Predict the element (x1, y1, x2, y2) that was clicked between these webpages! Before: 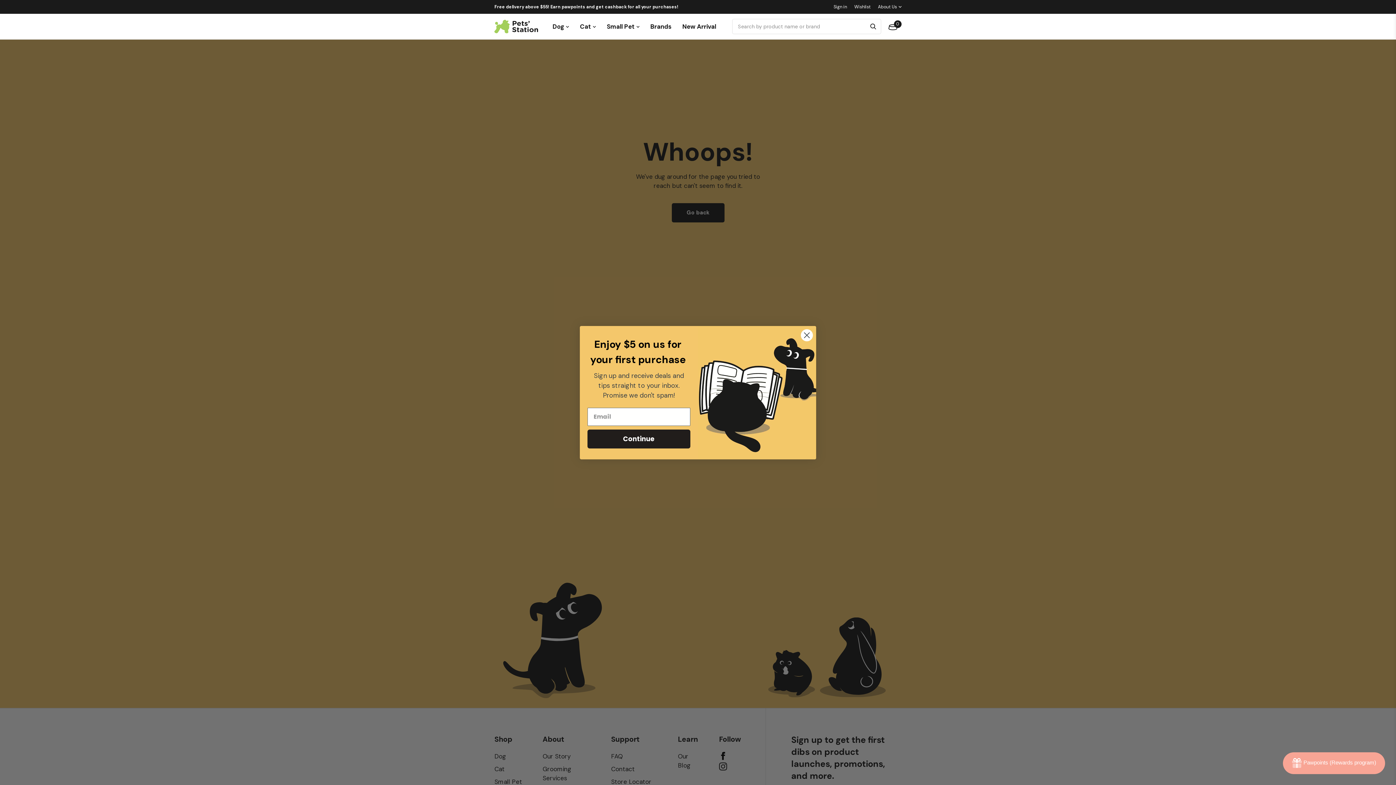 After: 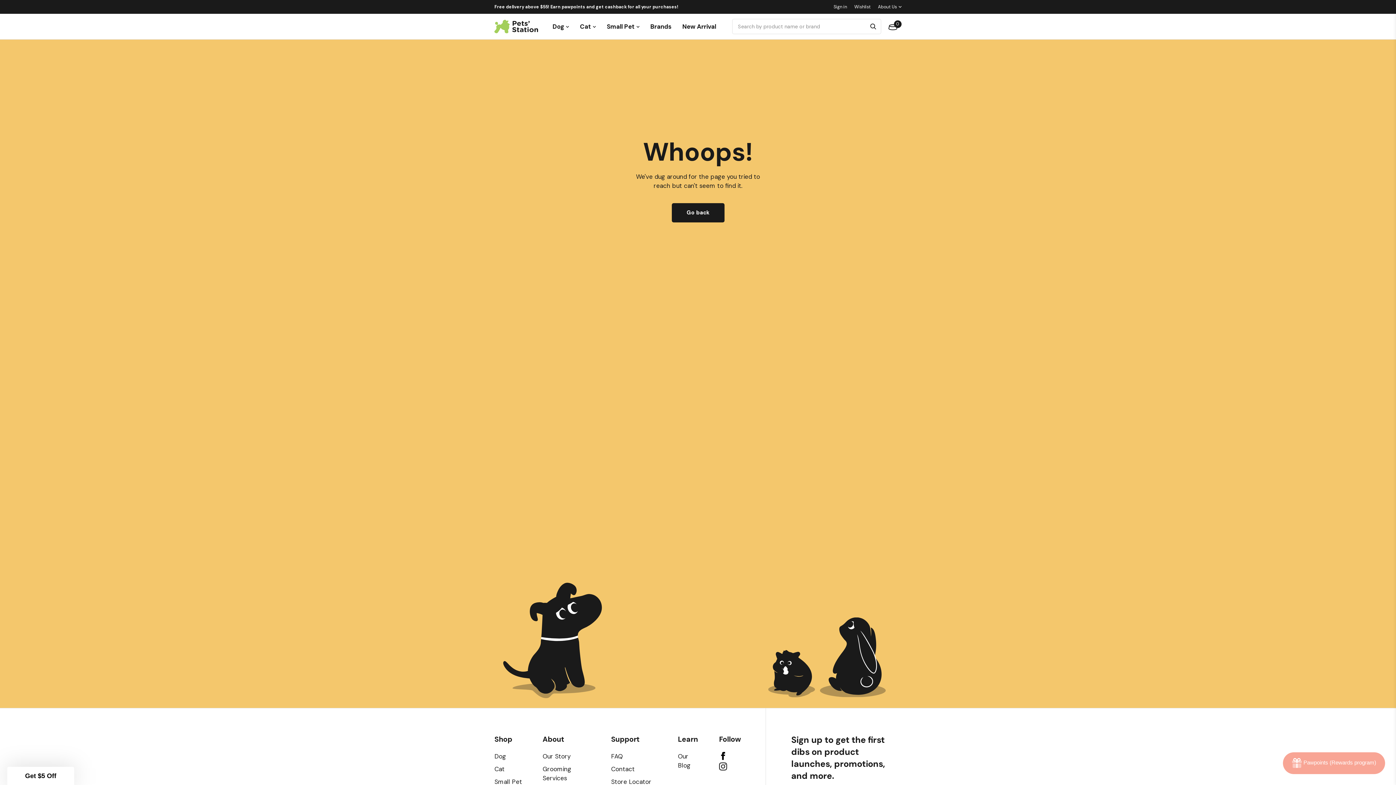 Action: bbox: (800, 328, 813, 341) label: Close dialog